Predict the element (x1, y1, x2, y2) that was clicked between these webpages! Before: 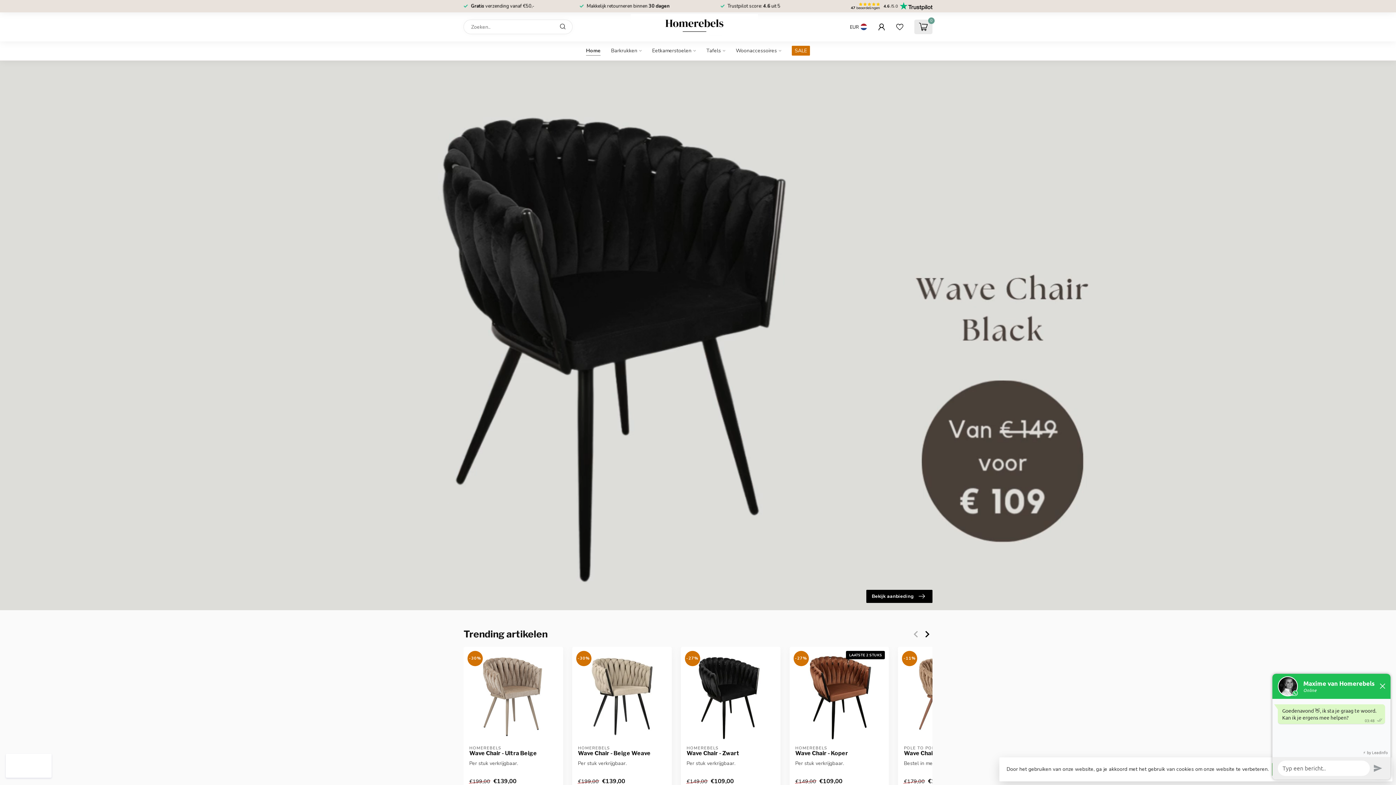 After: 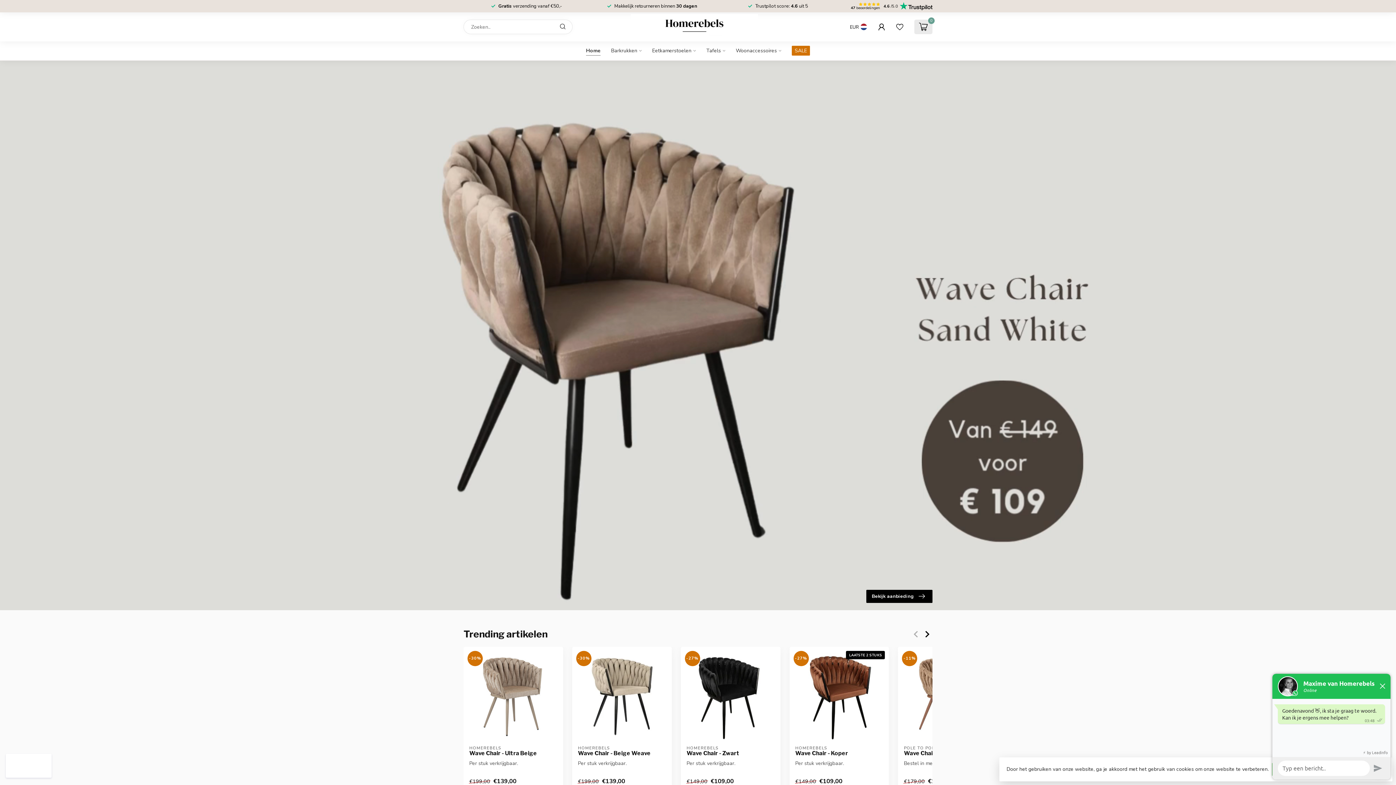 Action: bbox: (900, 2, 932, 10)